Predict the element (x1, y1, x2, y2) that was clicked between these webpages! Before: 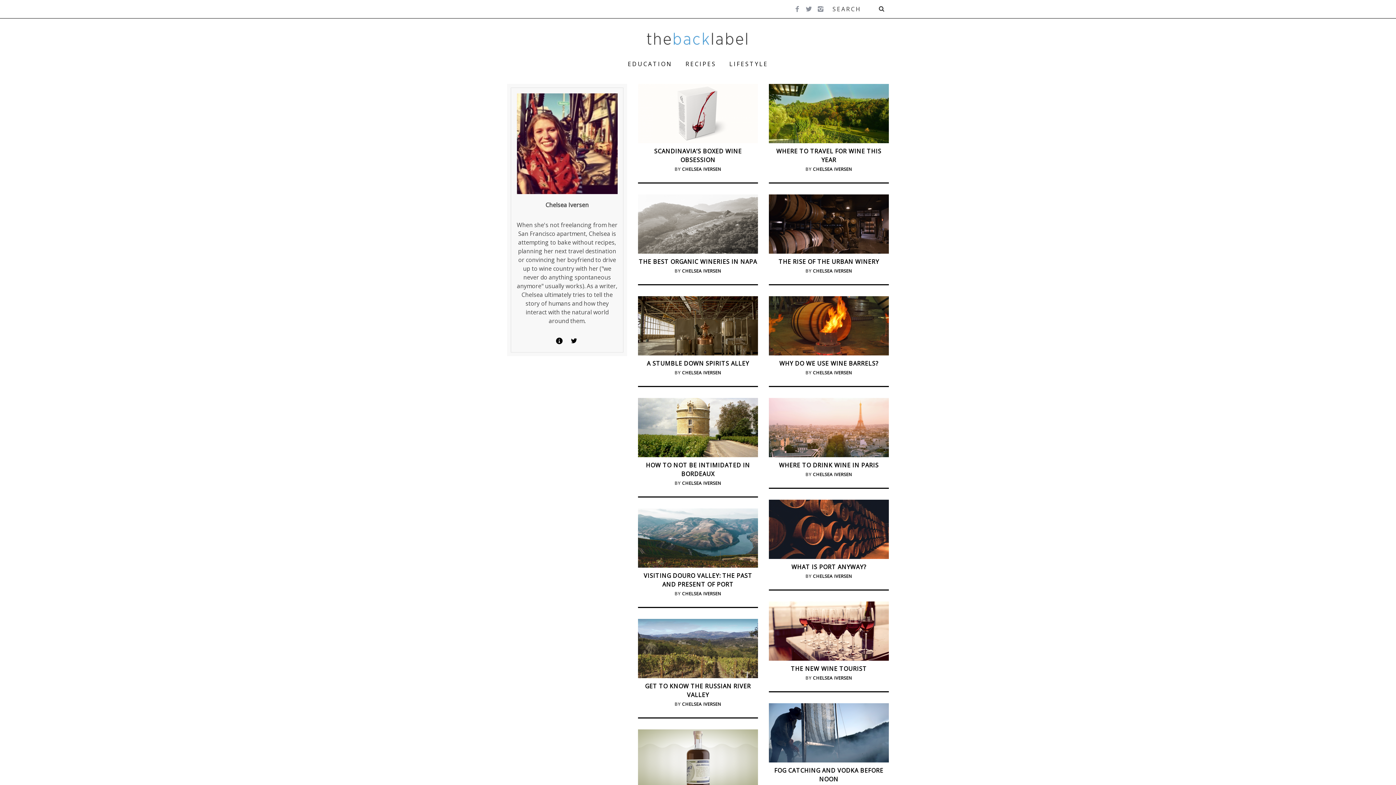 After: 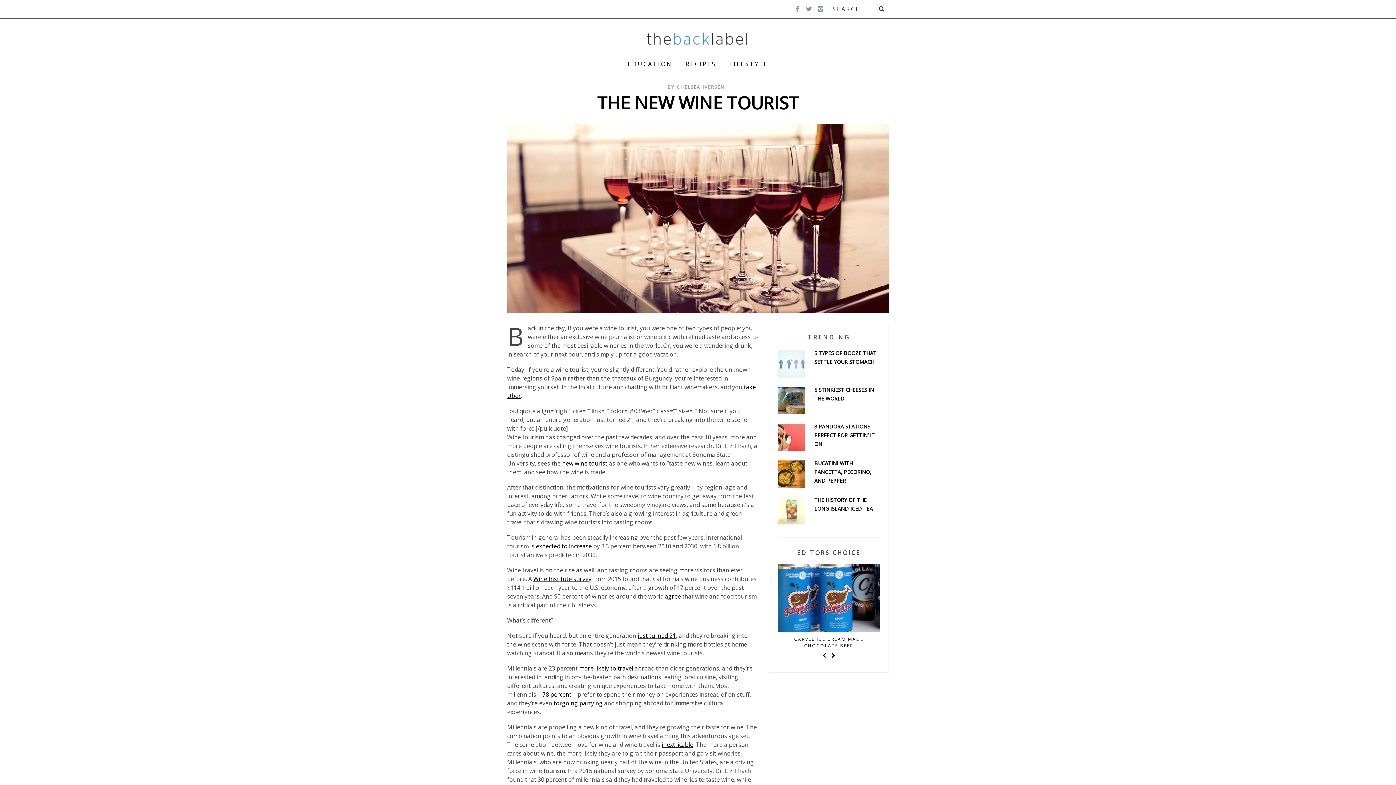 Action: label: THE NEW WINE TOURIST bbox: (791, 665, 867, 673)